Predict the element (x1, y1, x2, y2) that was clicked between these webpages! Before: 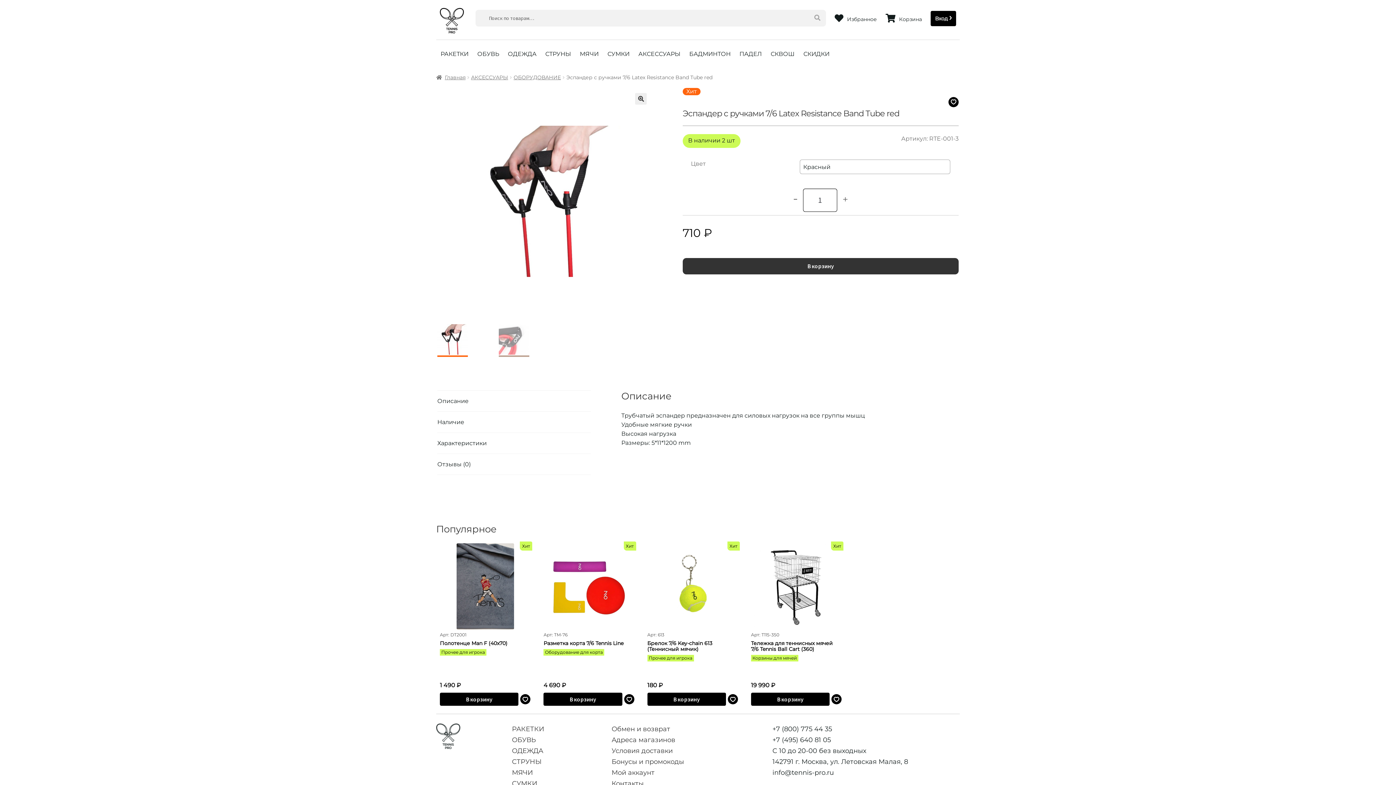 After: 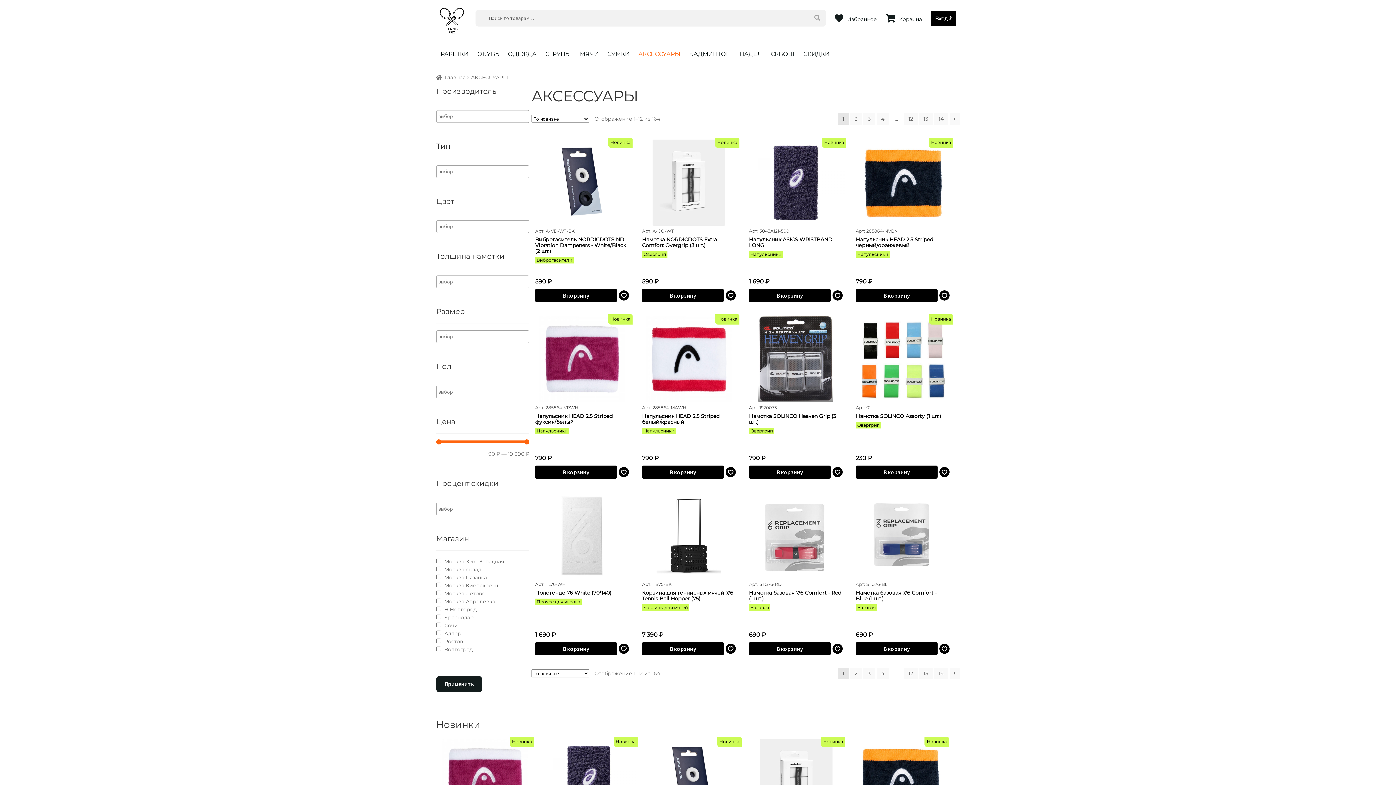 Action: bbox: (634, 47, 685, 60) label: АКСЕССУАРЫ